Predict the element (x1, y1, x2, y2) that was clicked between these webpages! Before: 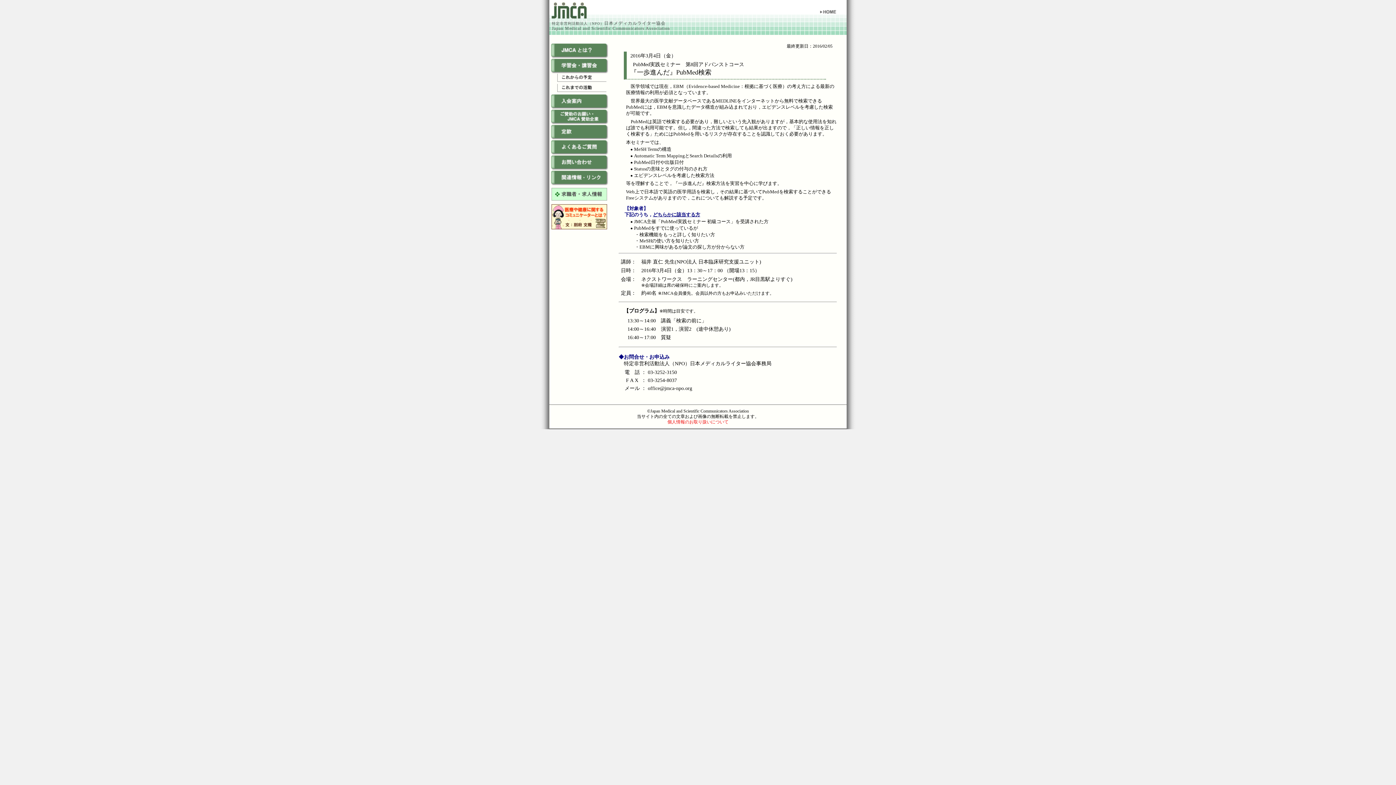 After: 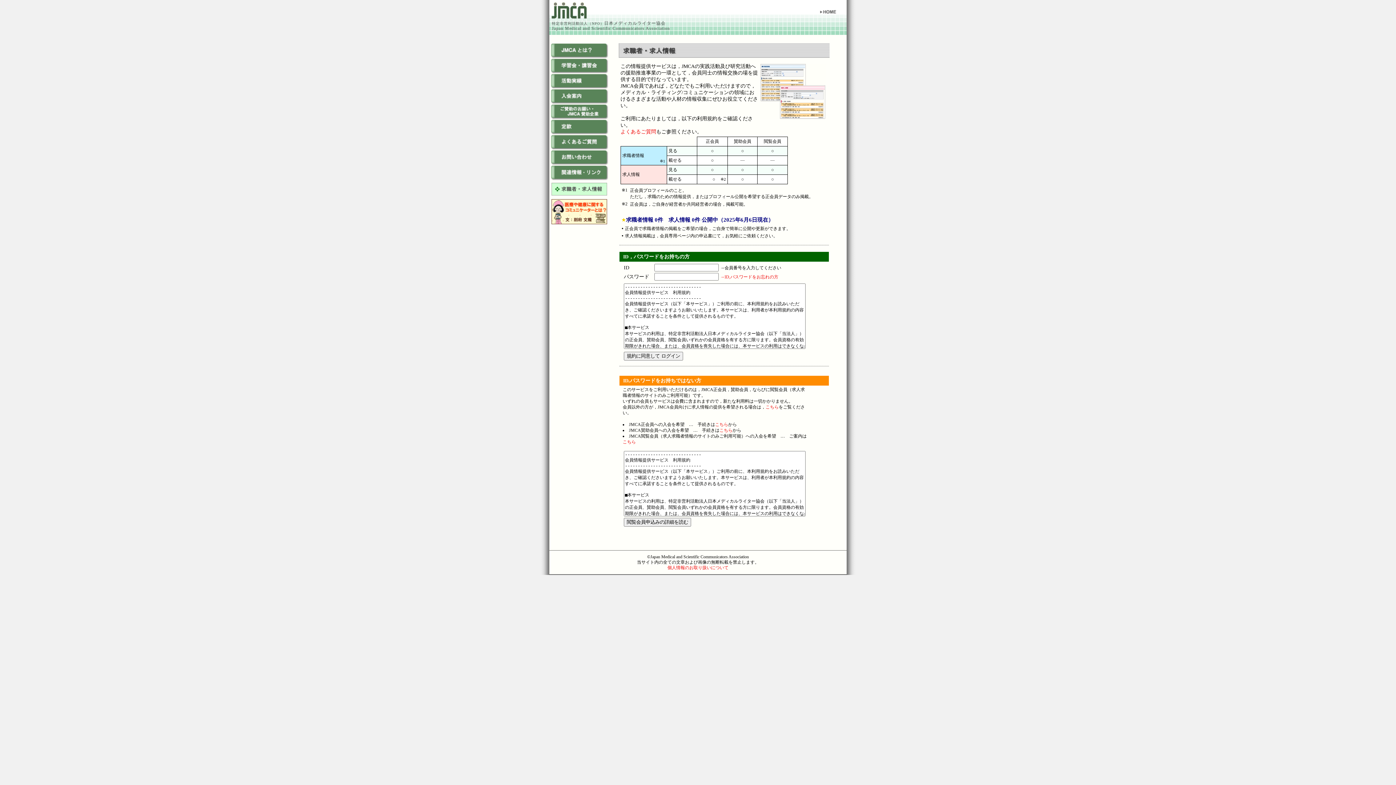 Action: bbox: (550, 197, 608, 204)